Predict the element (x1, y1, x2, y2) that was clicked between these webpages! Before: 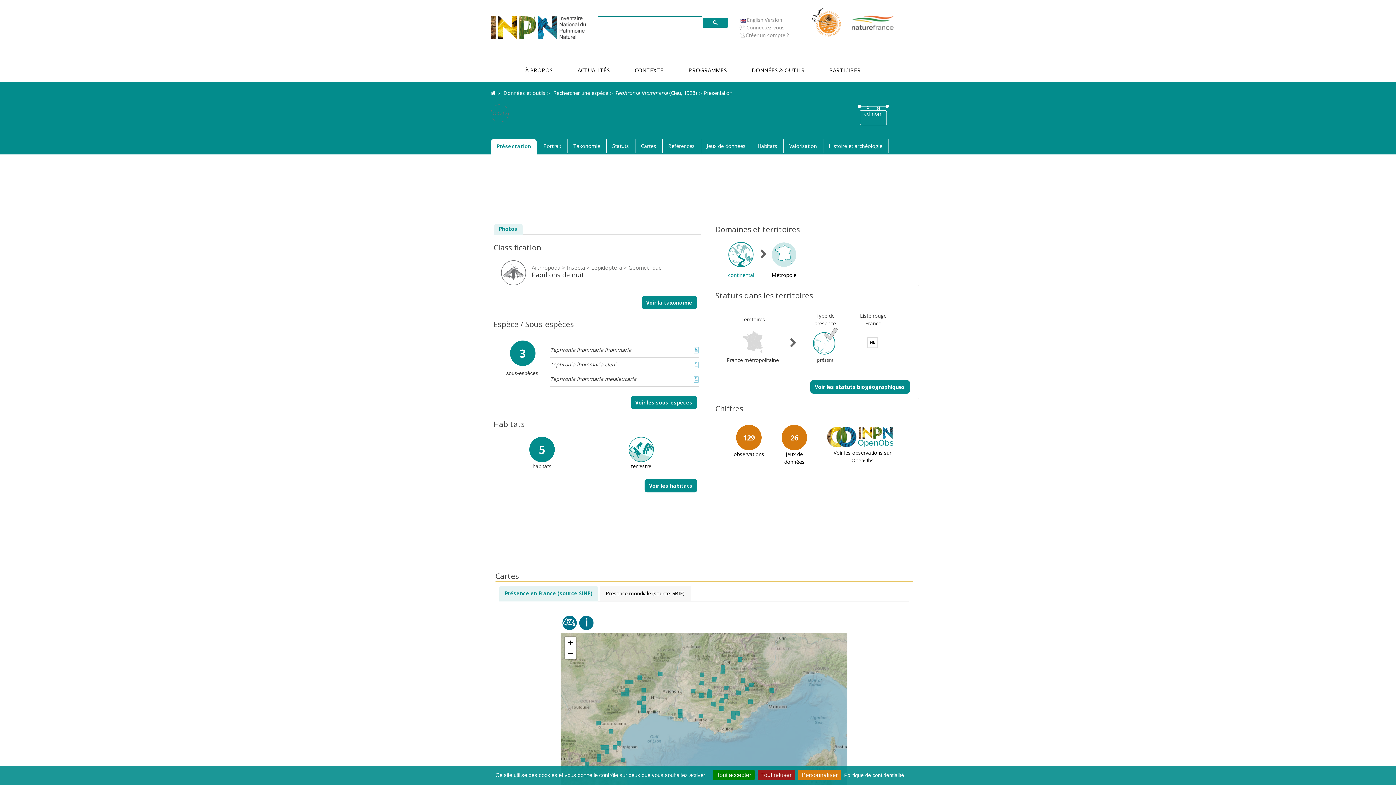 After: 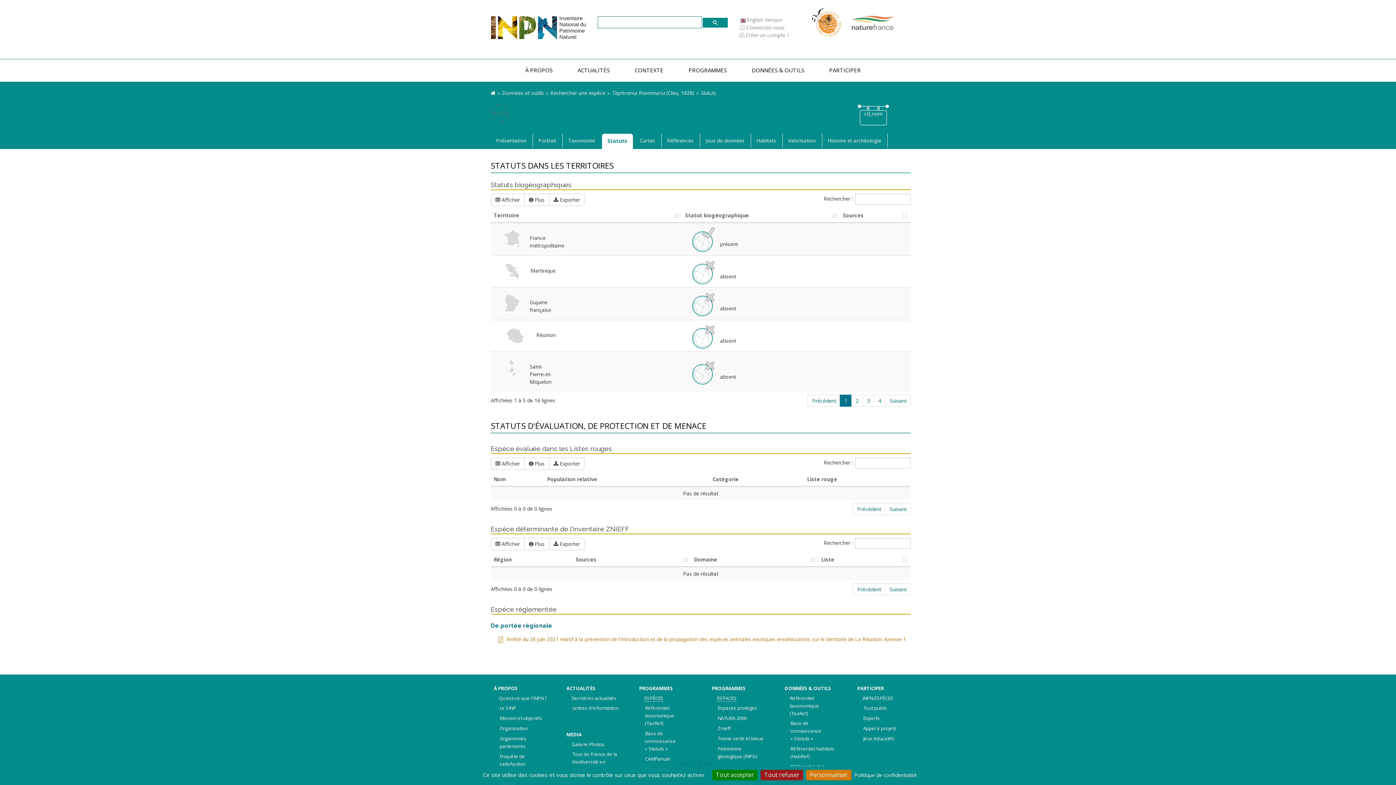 Action: label: Voir les statuts biogéographiques bbox: (815, 383, 905, 390)